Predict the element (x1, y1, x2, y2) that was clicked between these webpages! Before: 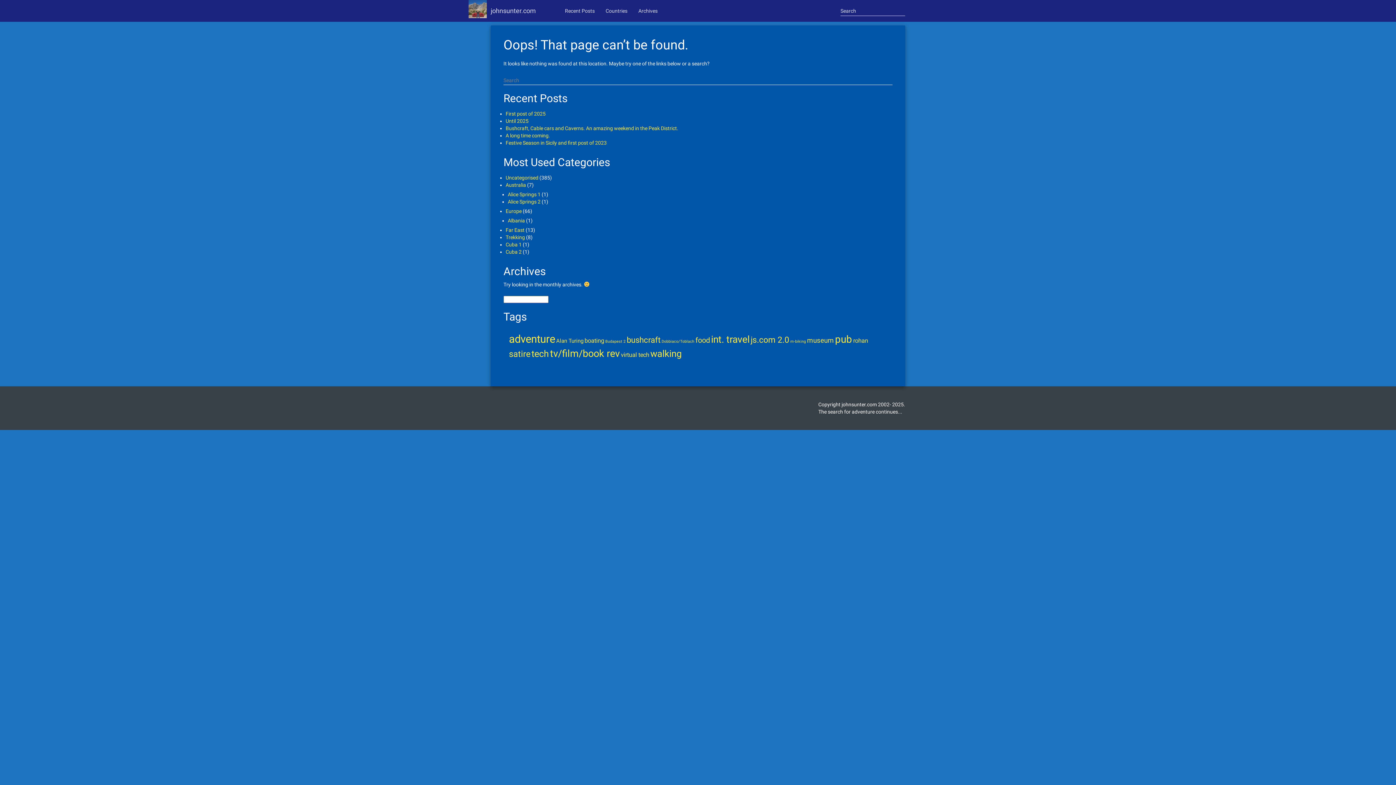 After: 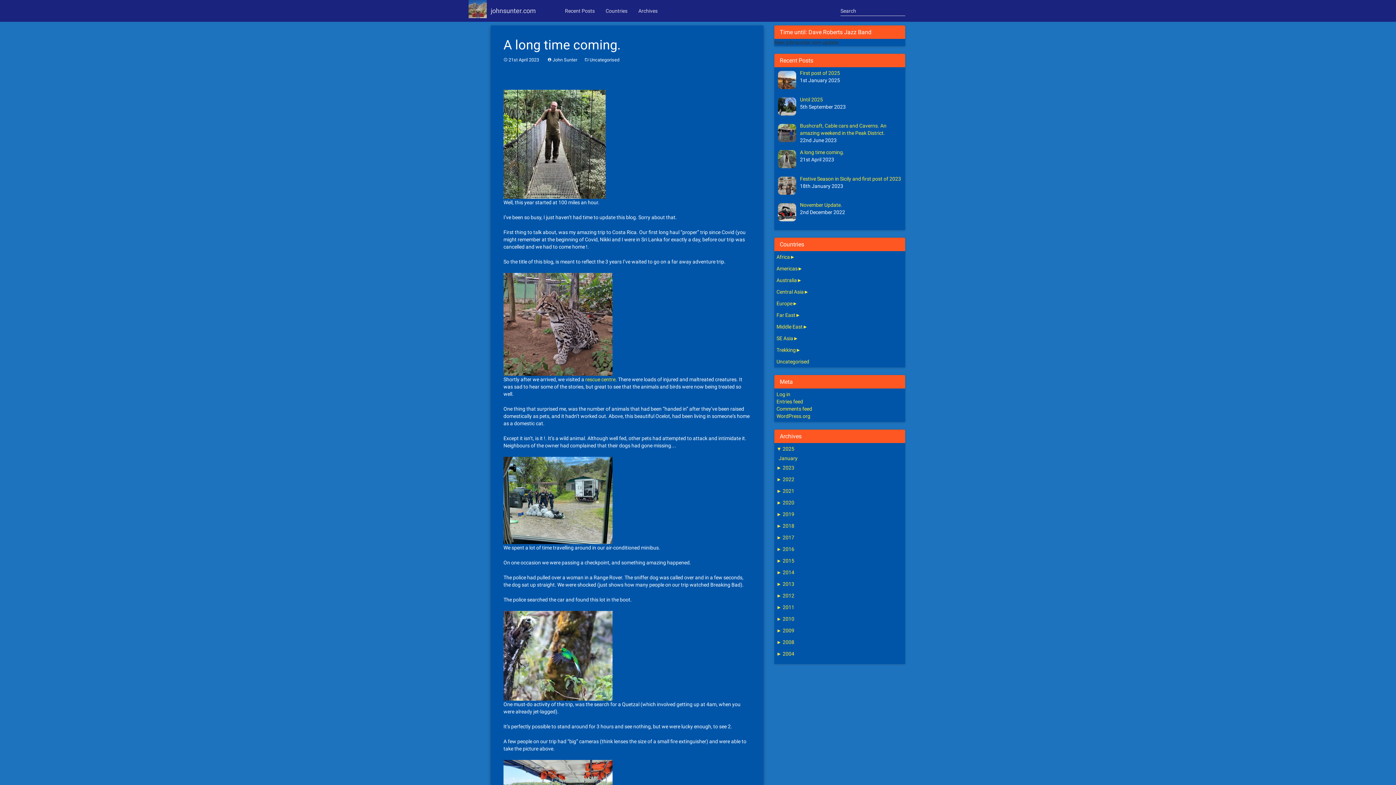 Action: label: A long time coming. bbox: (505, 132, 550, 138)